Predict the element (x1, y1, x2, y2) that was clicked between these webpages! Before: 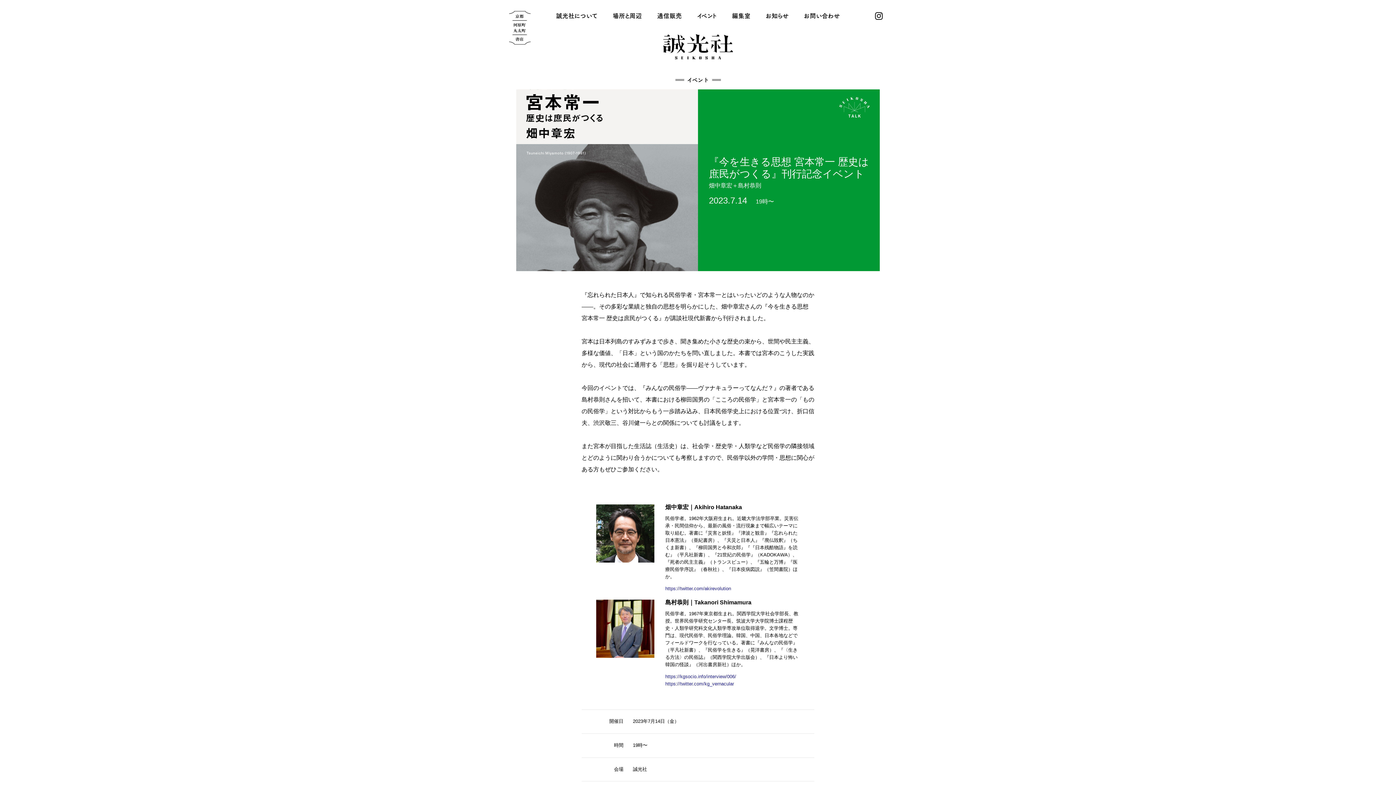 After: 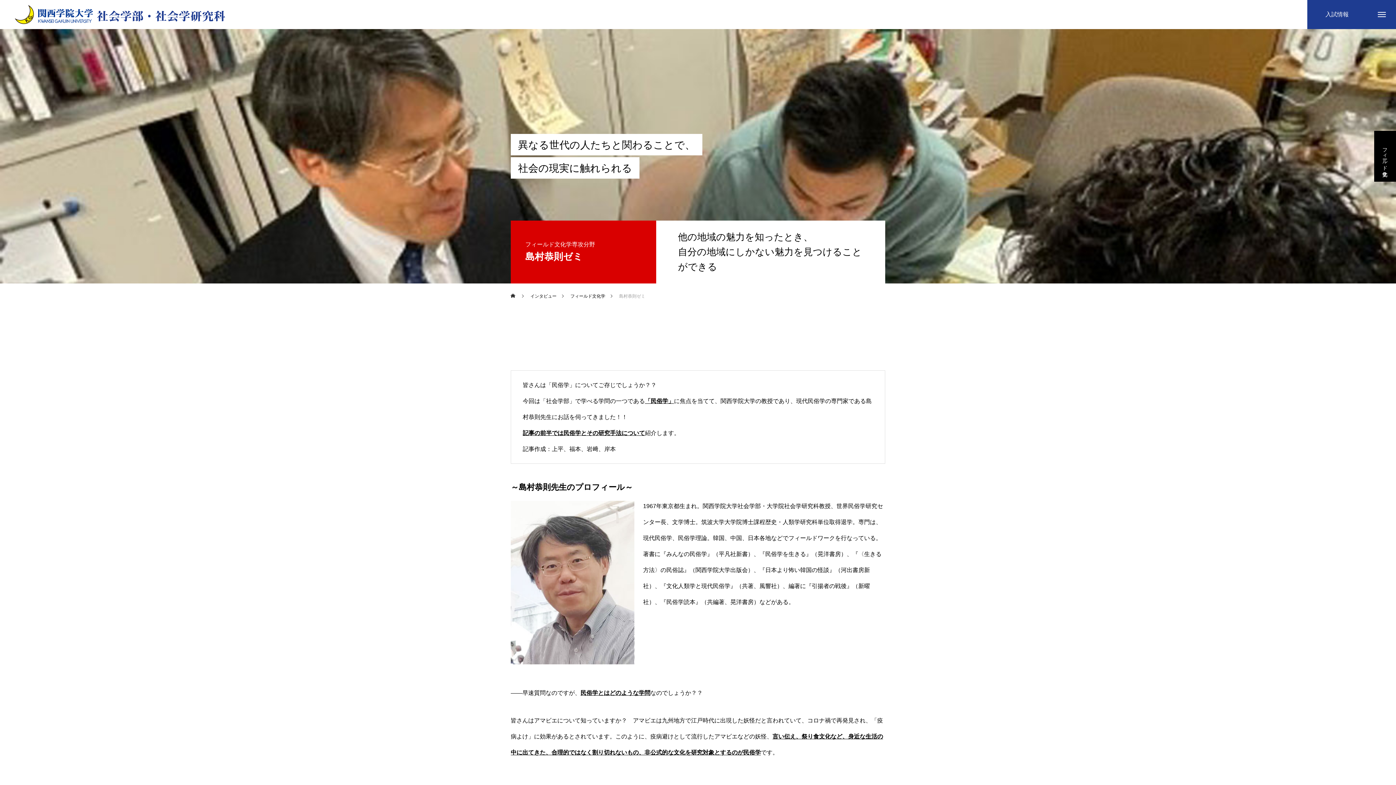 Action: bbox: (665, 674, 736, 679) label: https://kgsocio.info/interview/006/